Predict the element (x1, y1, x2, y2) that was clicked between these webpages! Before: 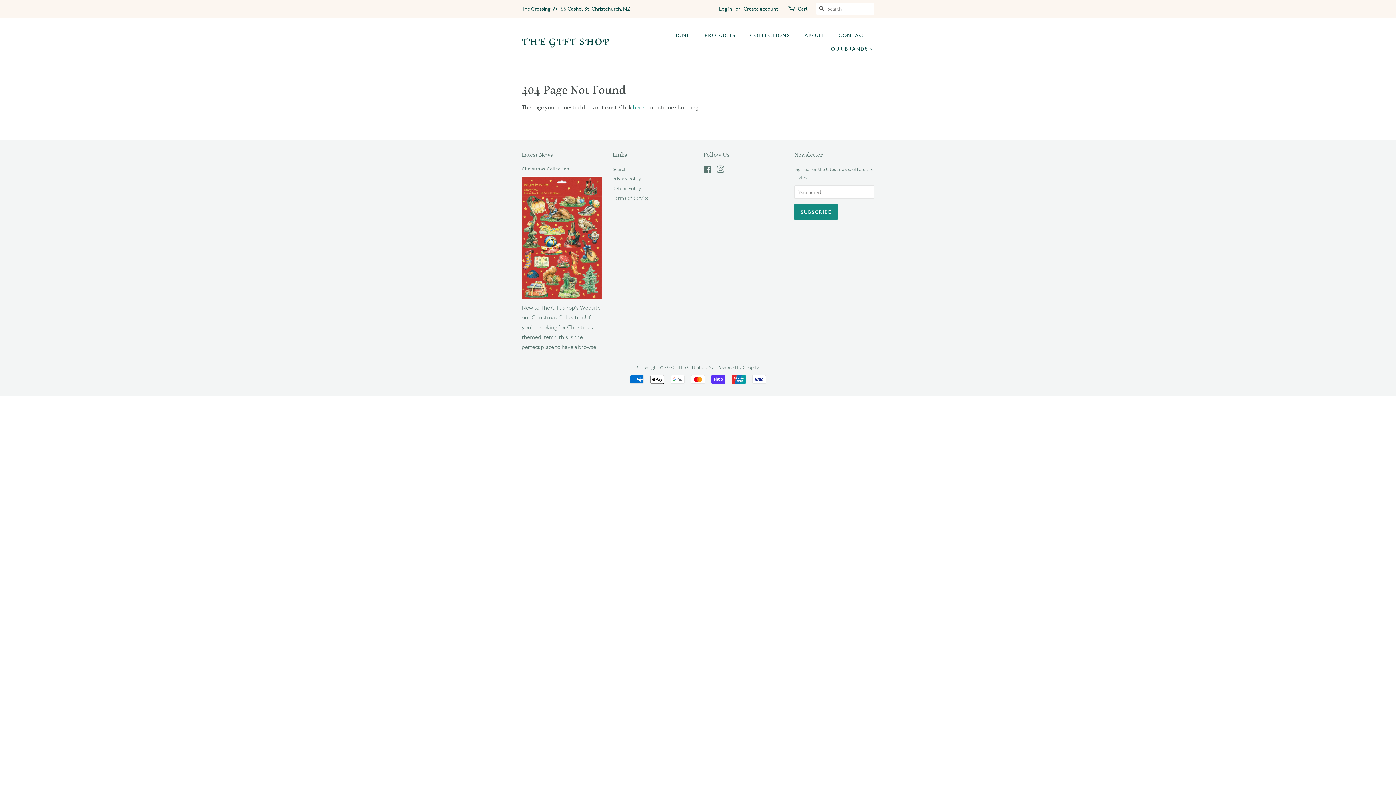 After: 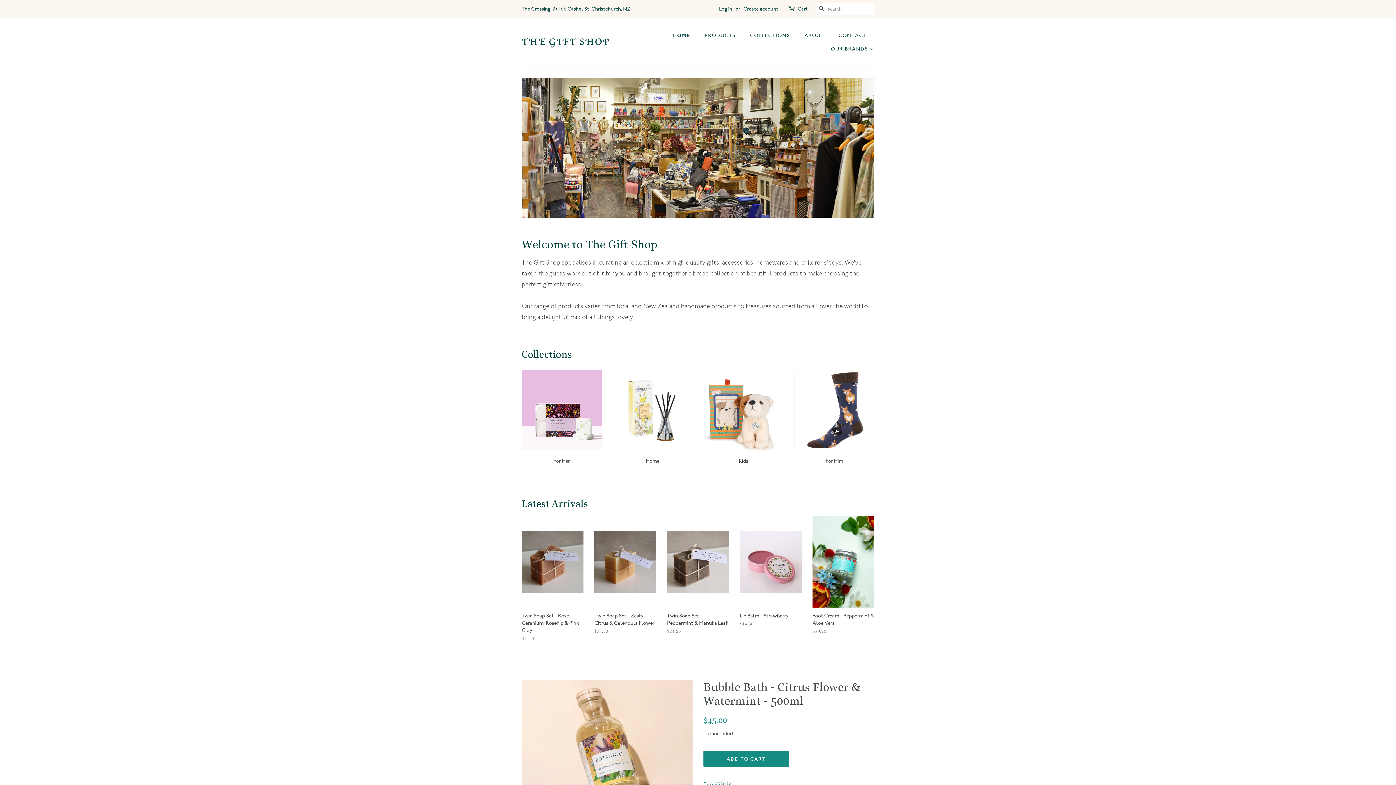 Action: bbox: (678, 364, 715, 370) label: The Gift Shop NZ